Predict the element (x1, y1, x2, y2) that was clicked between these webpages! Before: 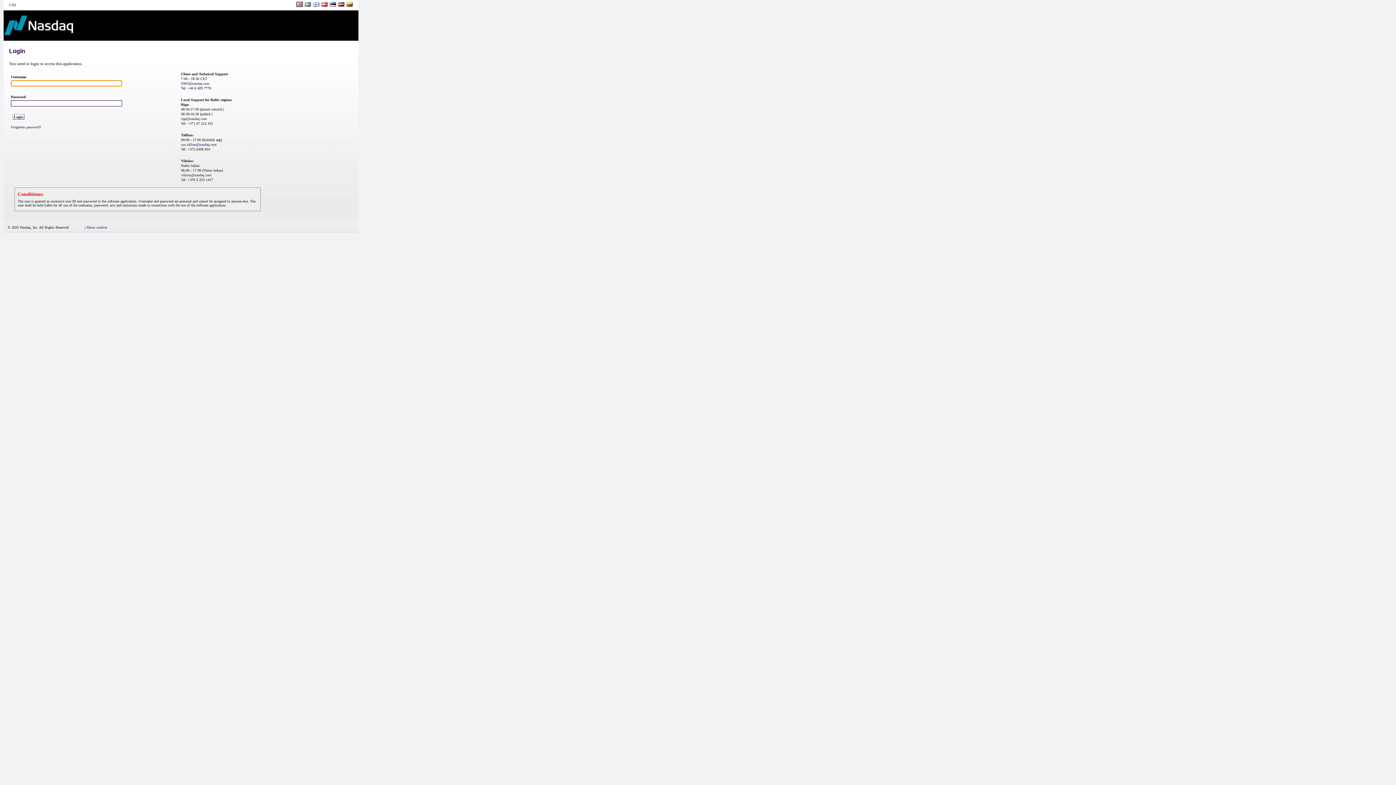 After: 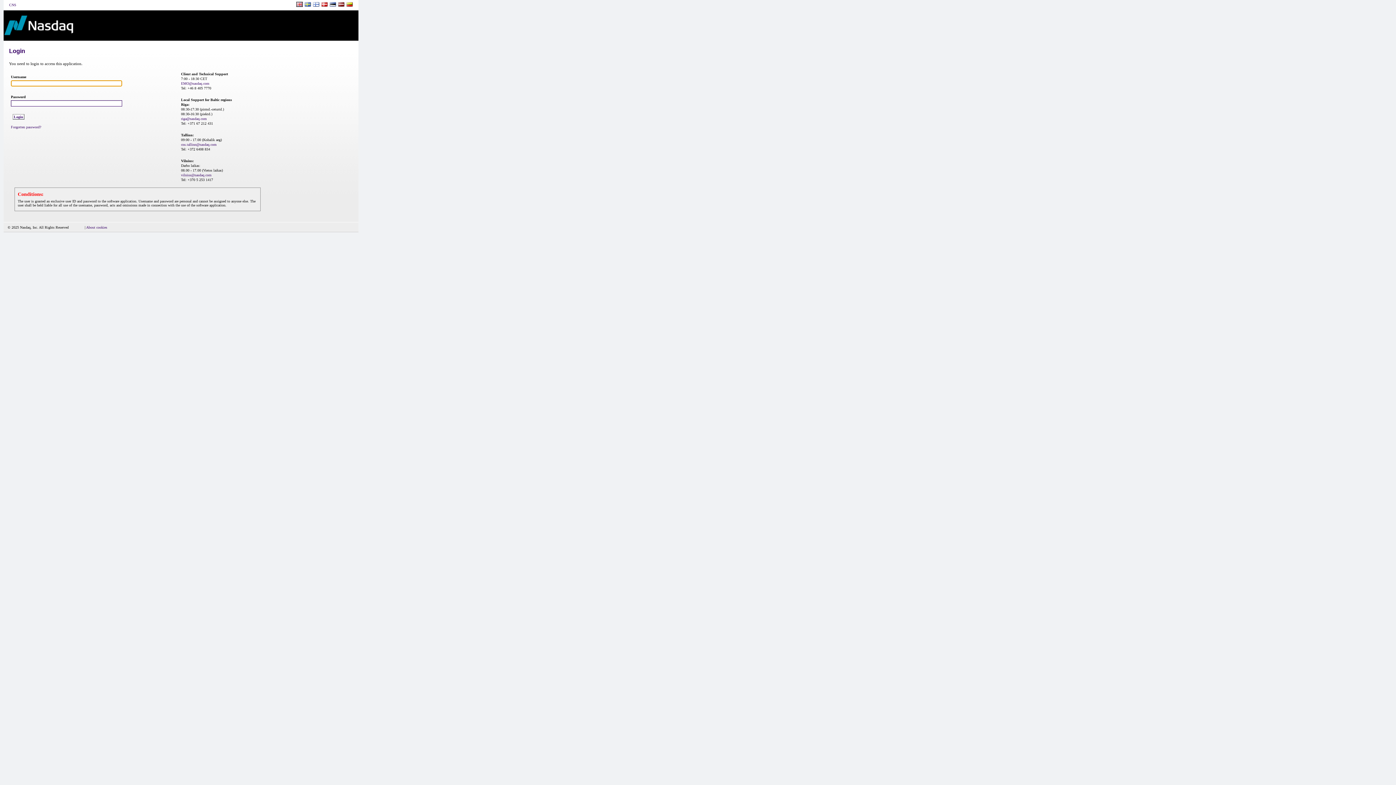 Action: bbox: (296, 1, 302, 8)